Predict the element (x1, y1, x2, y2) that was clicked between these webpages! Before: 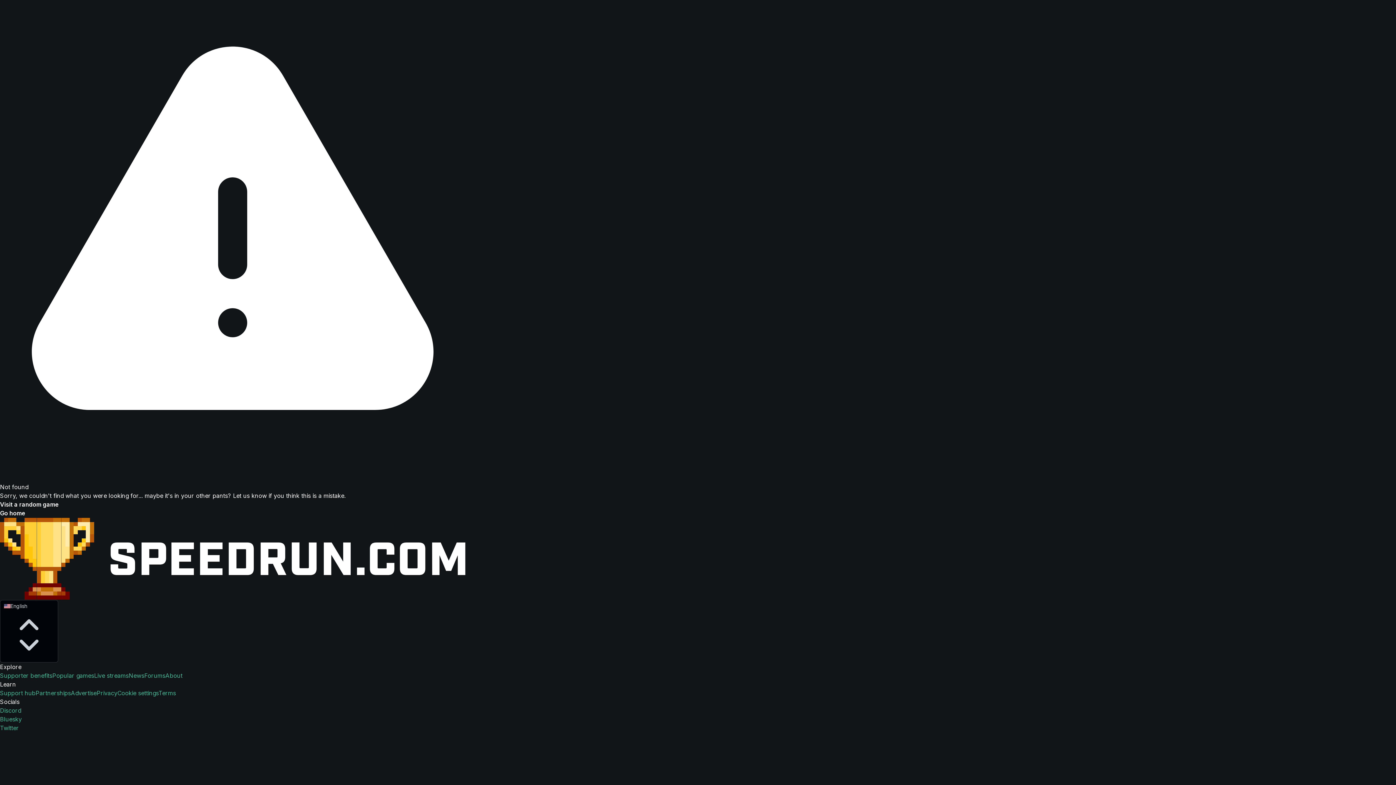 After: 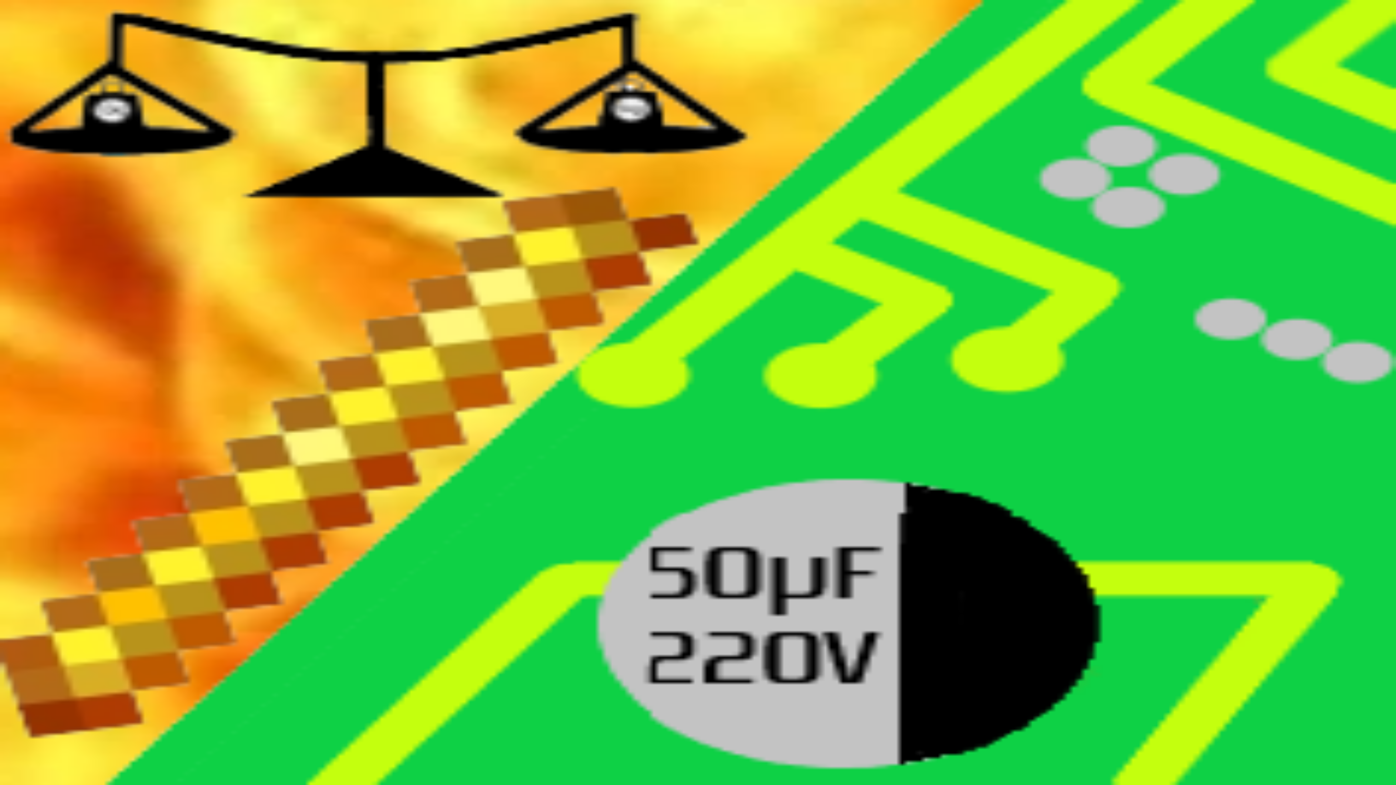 Action: bbox: (0, 500, 58, 509) label: Visit a random game